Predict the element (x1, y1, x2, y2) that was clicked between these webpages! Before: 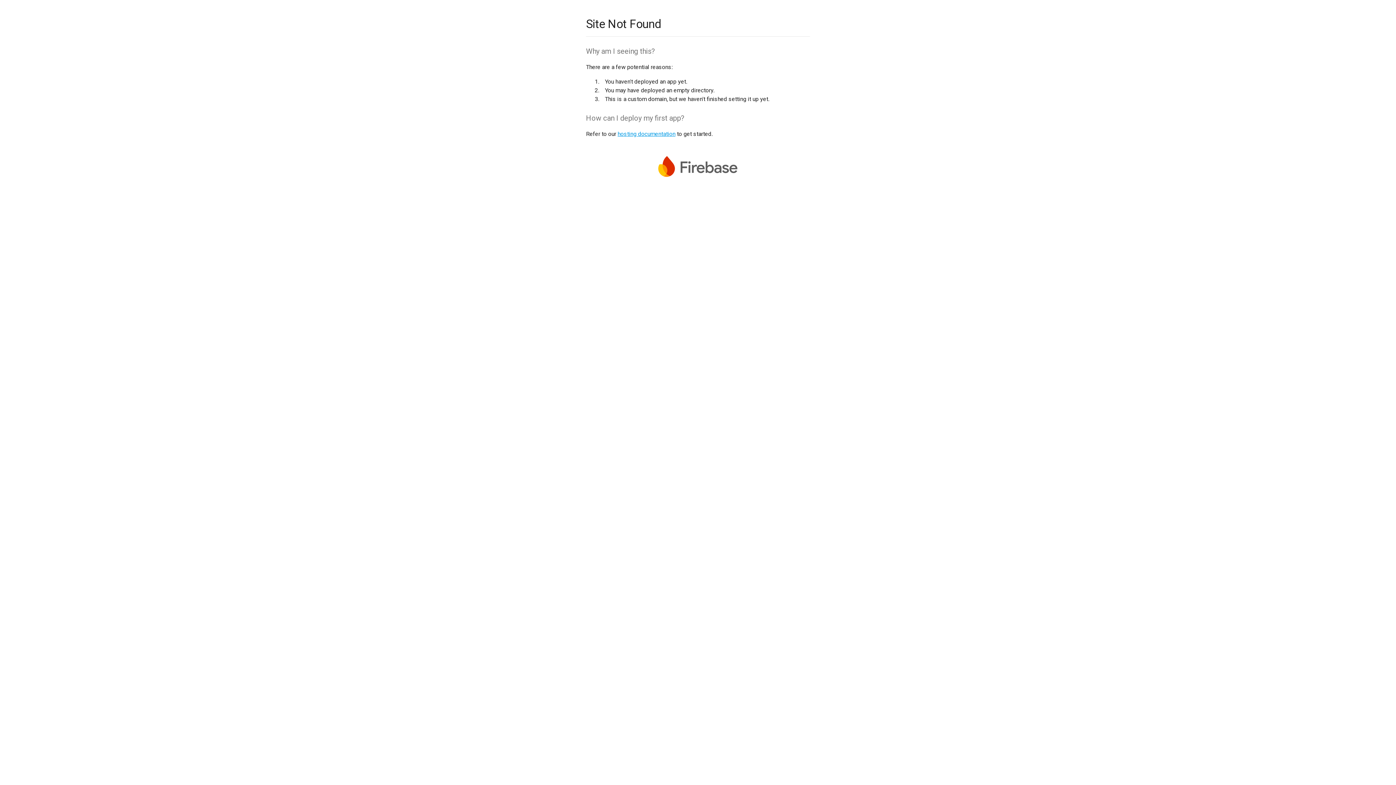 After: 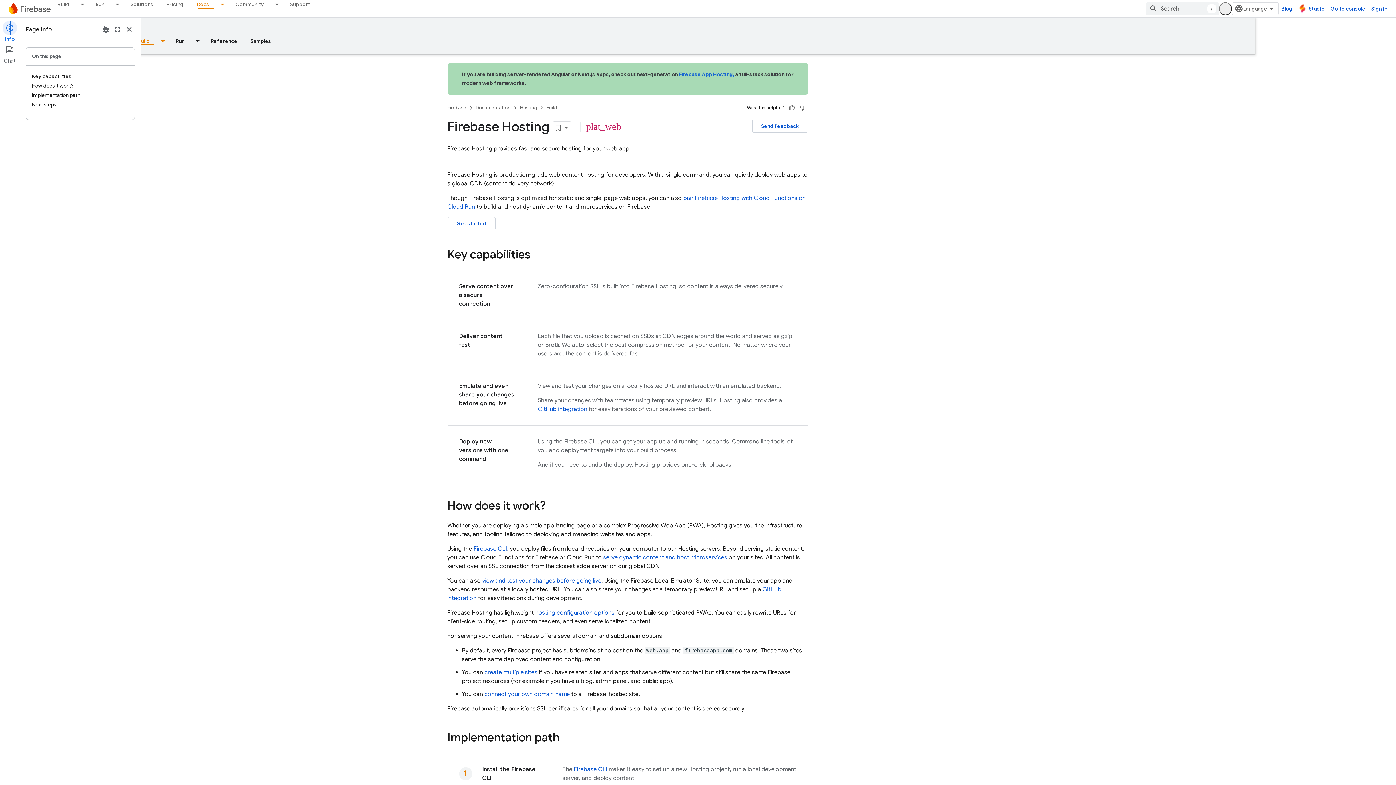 Action: bbox: (617, 130, 675, 137) label: hosting documentation